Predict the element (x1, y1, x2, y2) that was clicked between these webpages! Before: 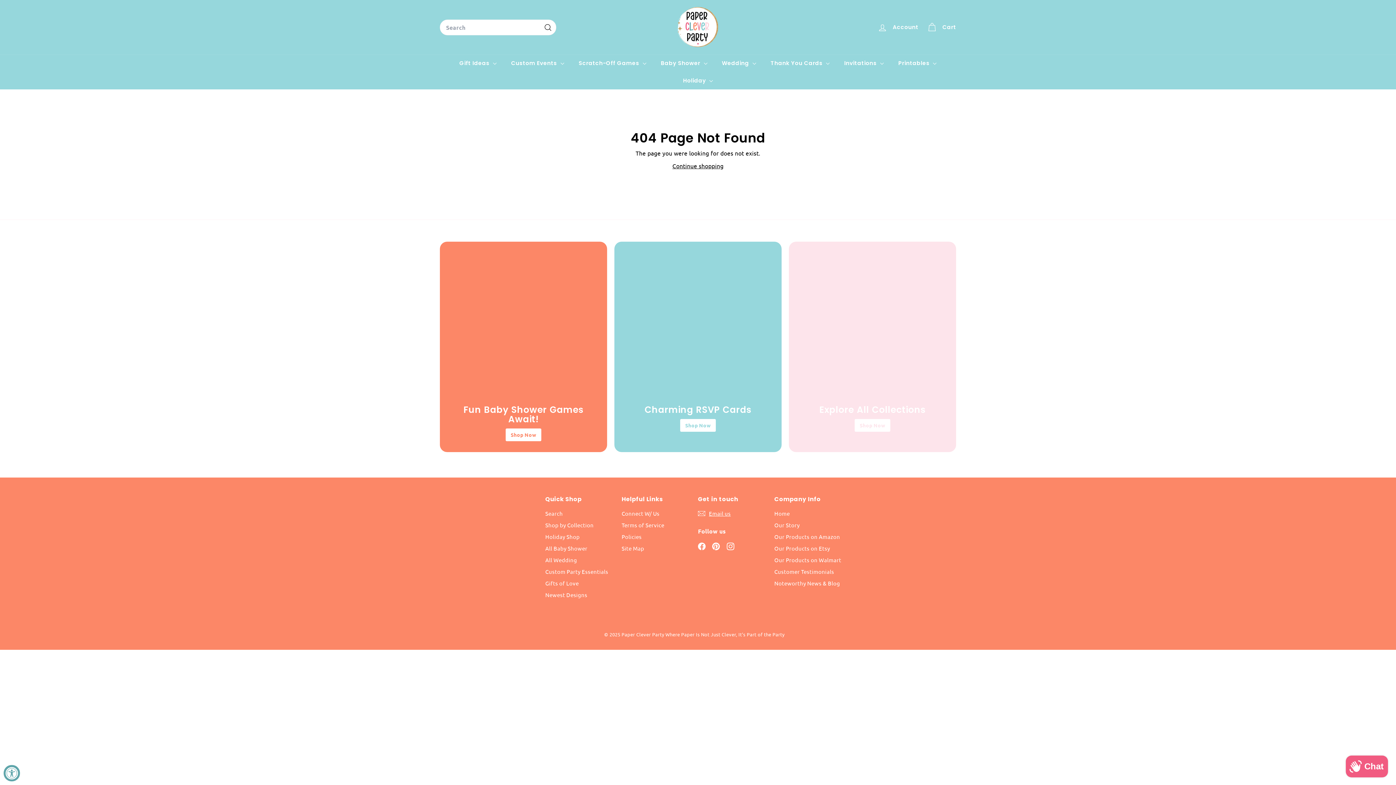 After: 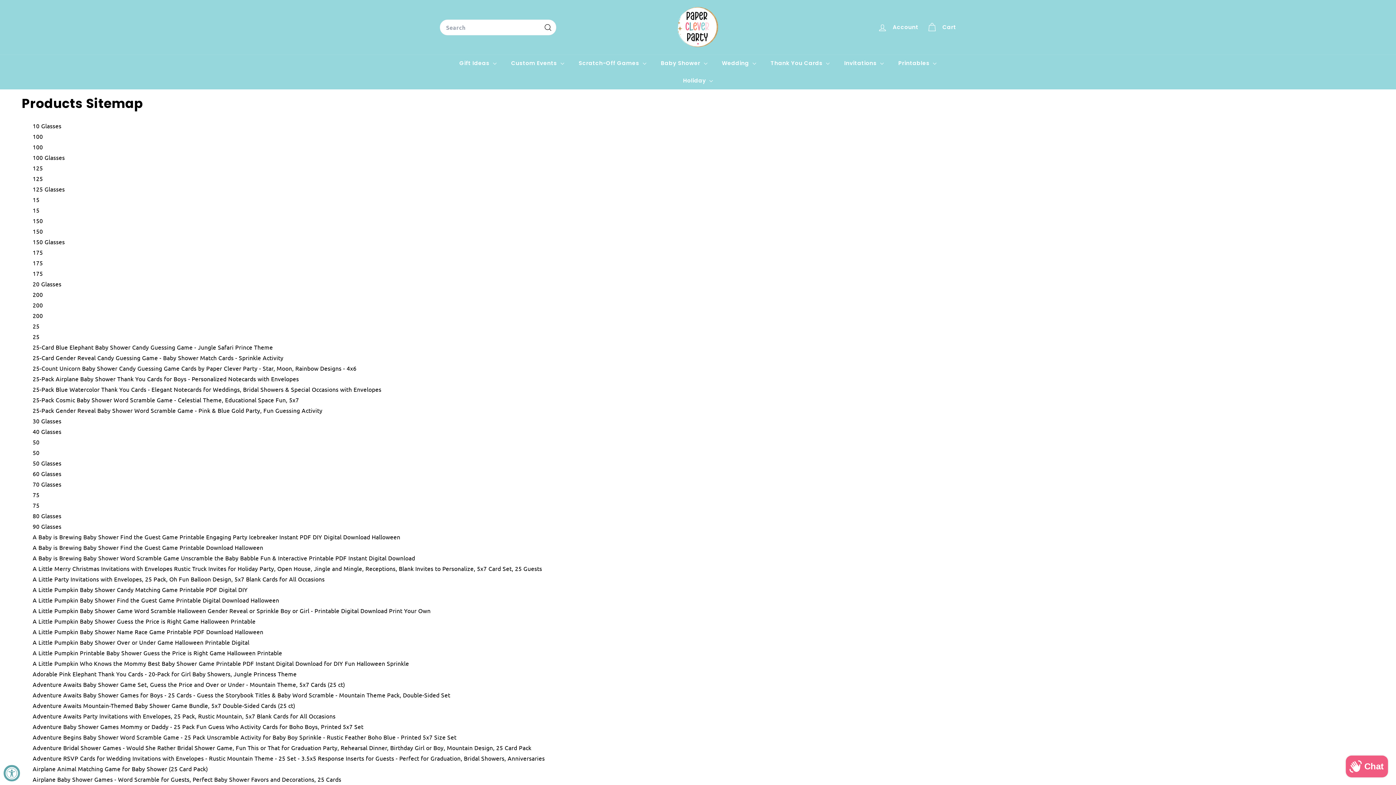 Action: bbox: (621, 542, 644, 554) label: Site Map